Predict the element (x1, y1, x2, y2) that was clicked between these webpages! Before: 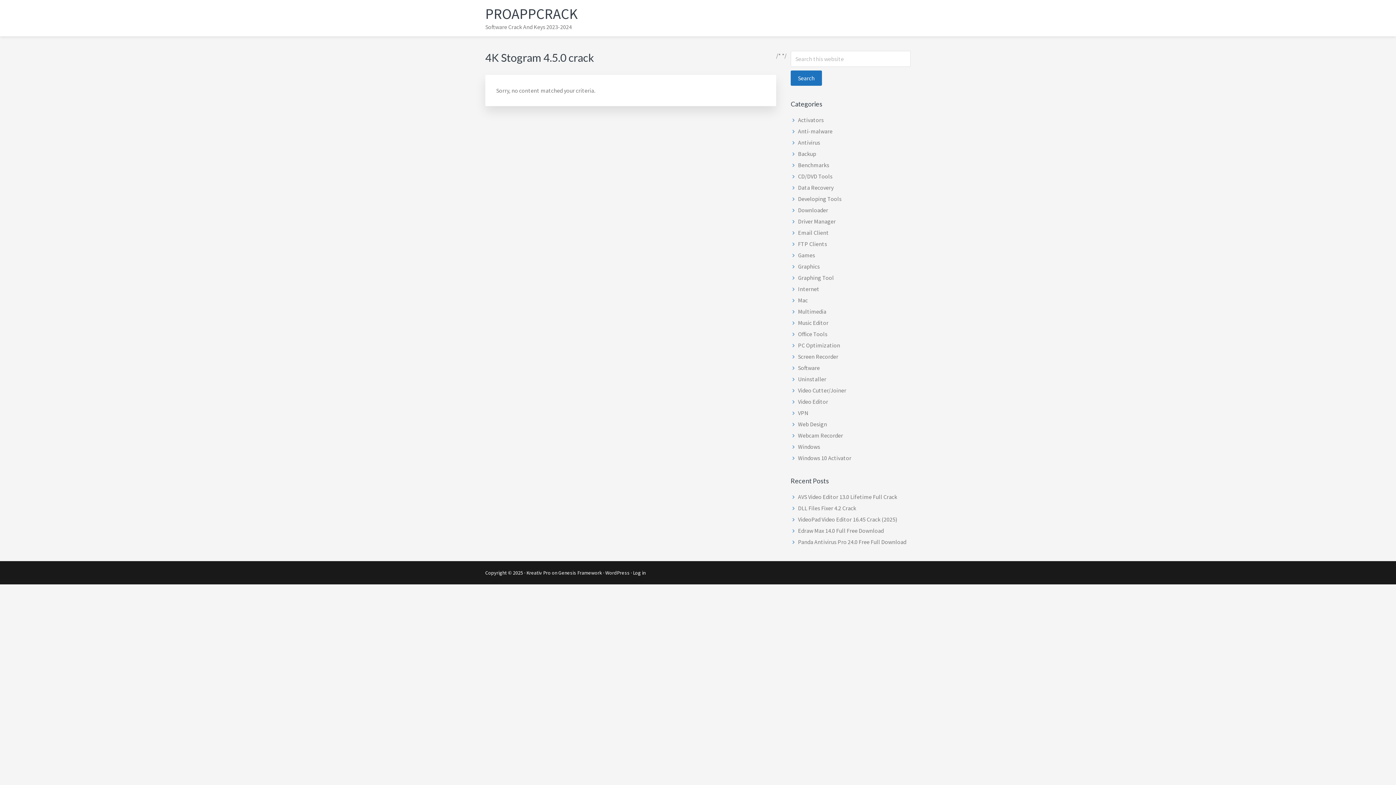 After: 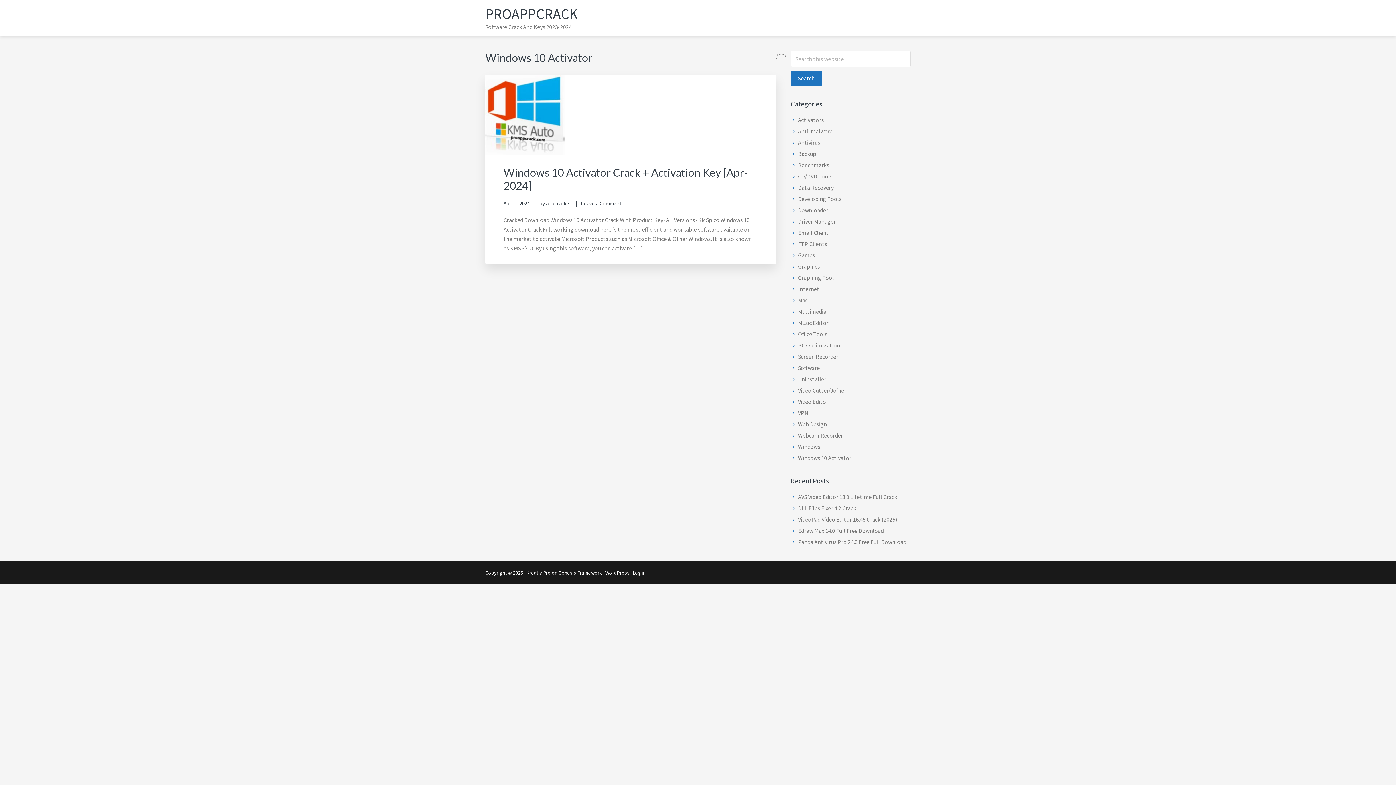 Action: bbox: (798, 454, 851, 461) label: Windows 10 Activator